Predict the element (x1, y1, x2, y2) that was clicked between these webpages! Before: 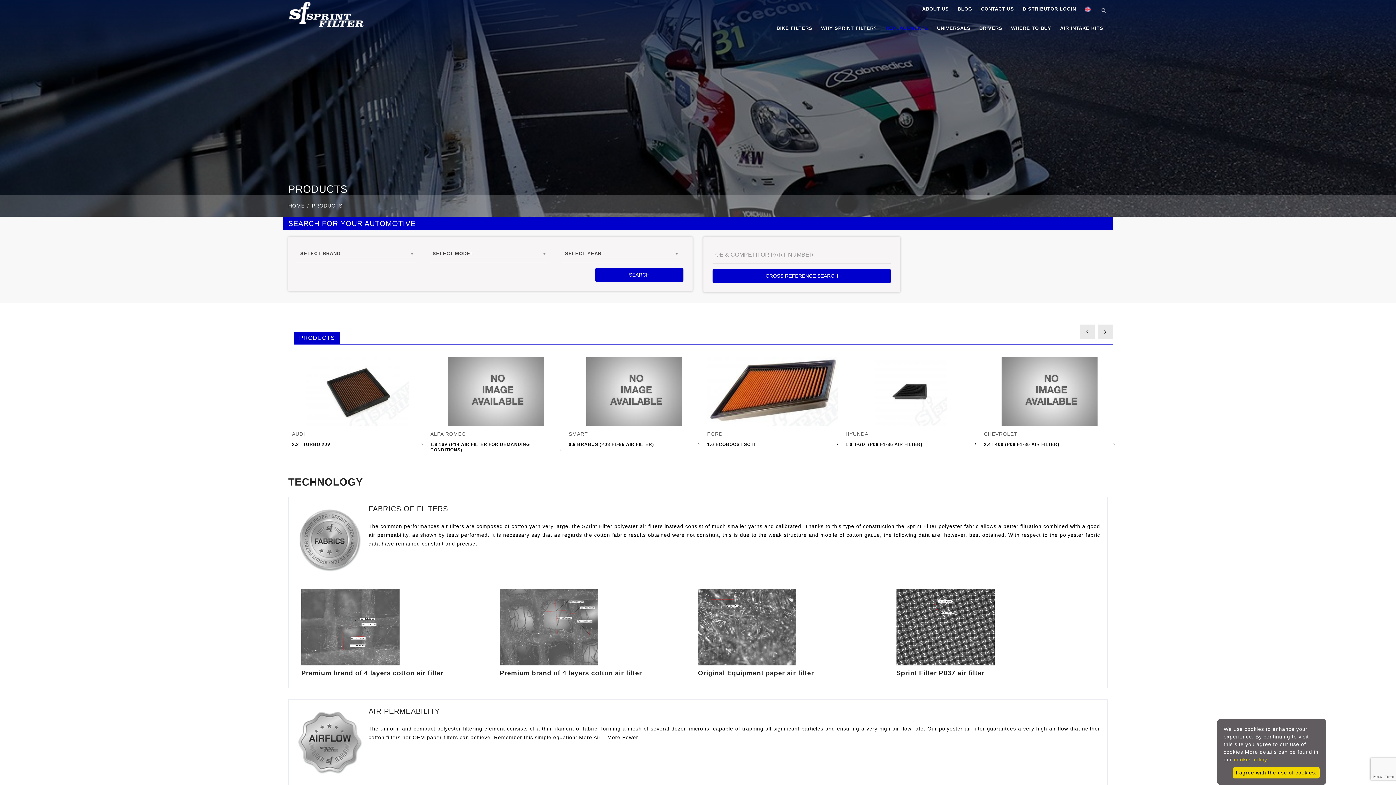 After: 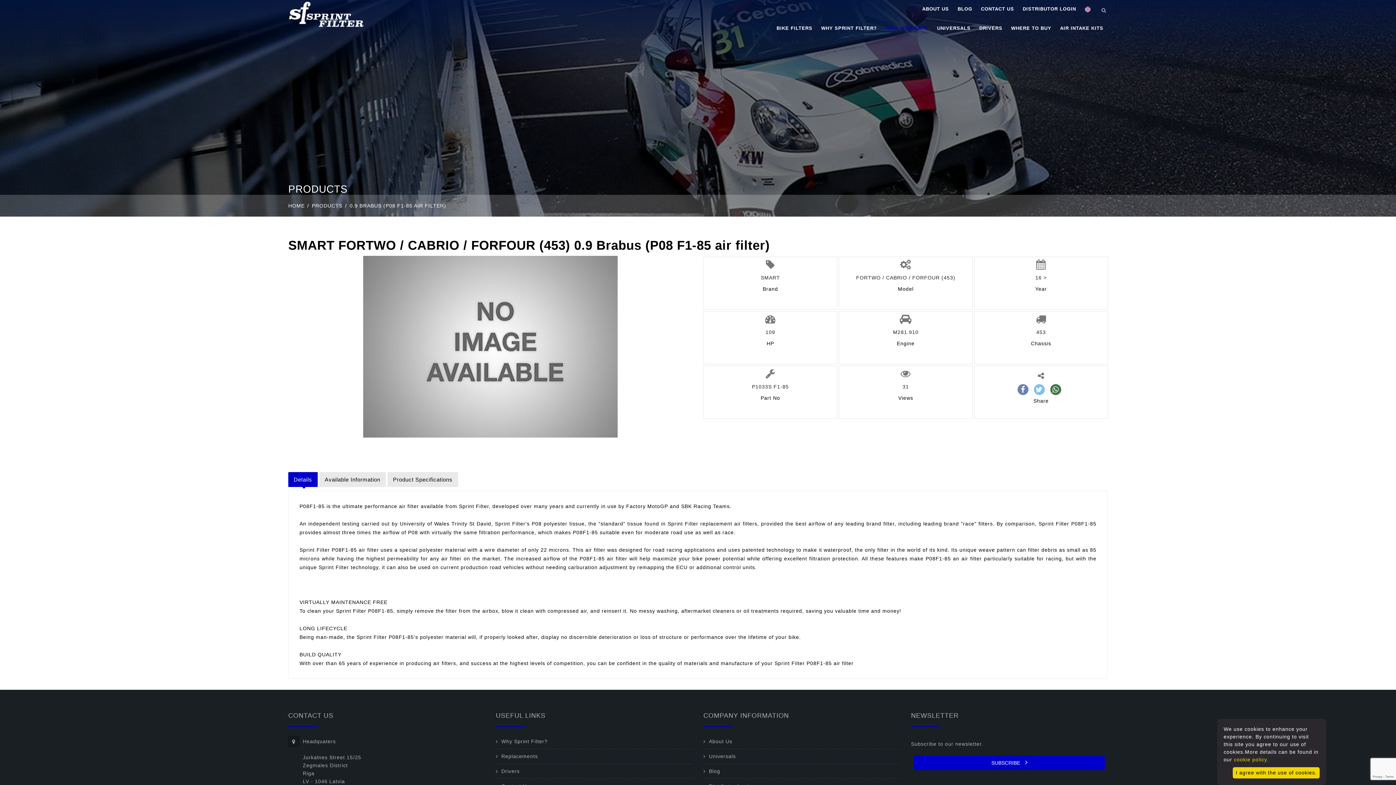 Action: label: 0.9 BRABUS (P08 F1-85 AIR FILTER) bbox: (568, 442, 654, 447)